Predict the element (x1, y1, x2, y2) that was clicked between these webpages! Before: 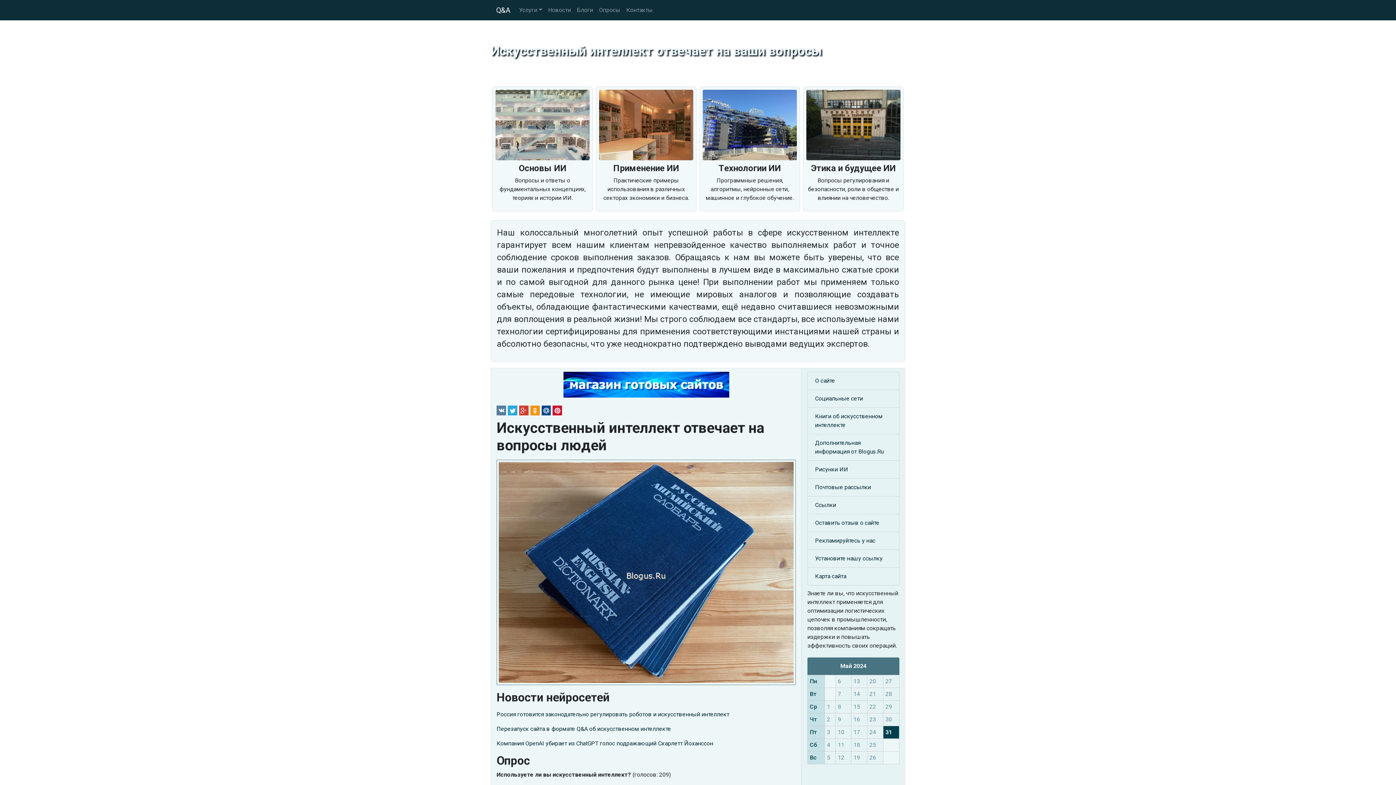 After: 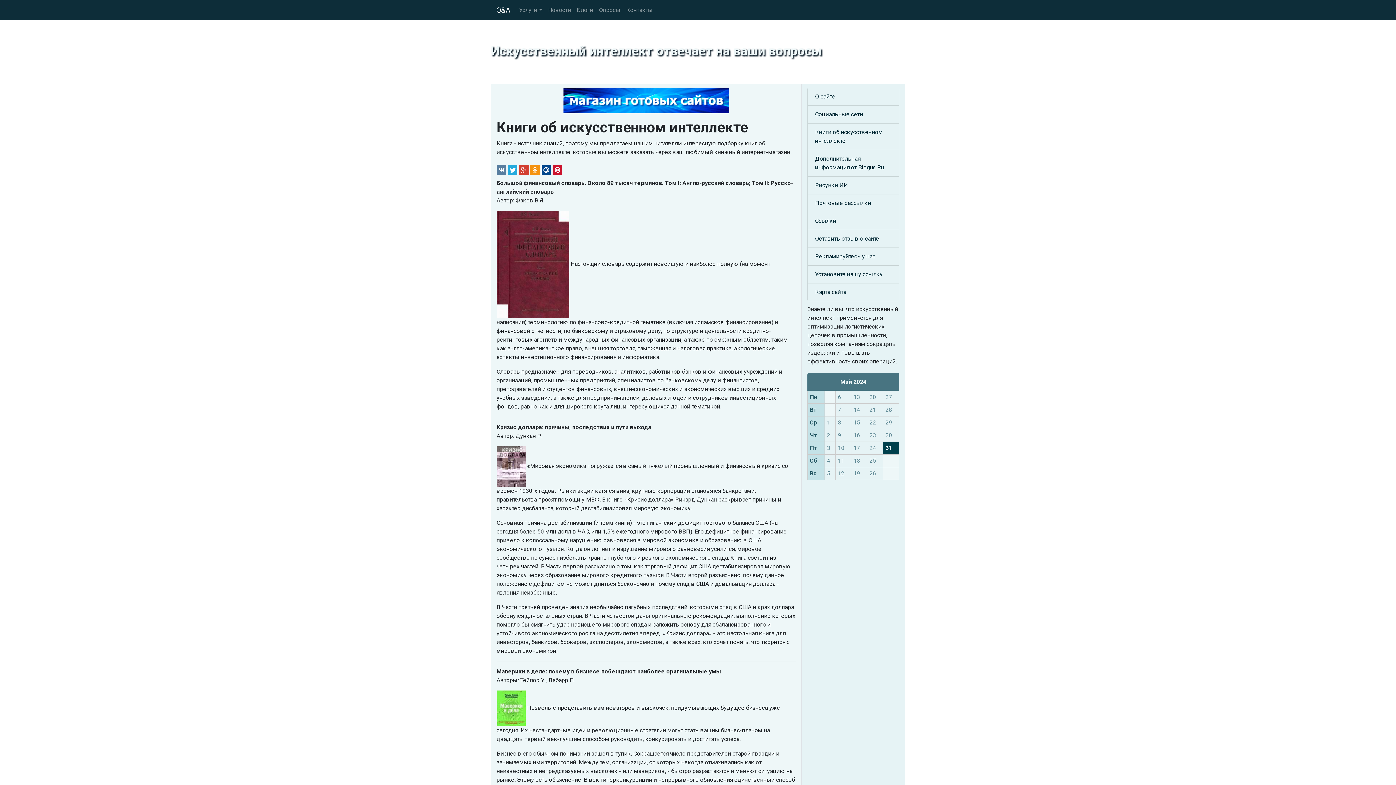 Action: bbox: (815, 412, 892, 429) label: Книги об искусственном интеллекте